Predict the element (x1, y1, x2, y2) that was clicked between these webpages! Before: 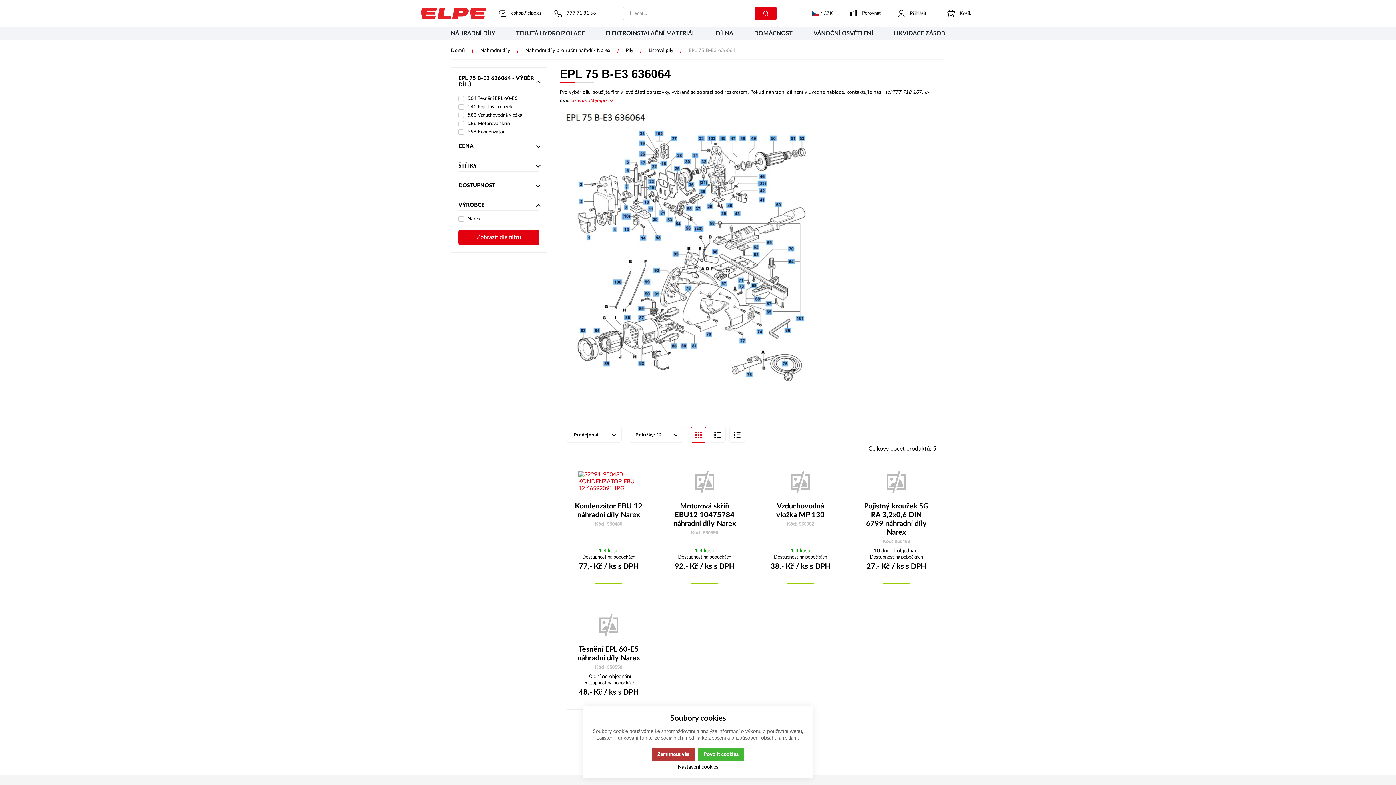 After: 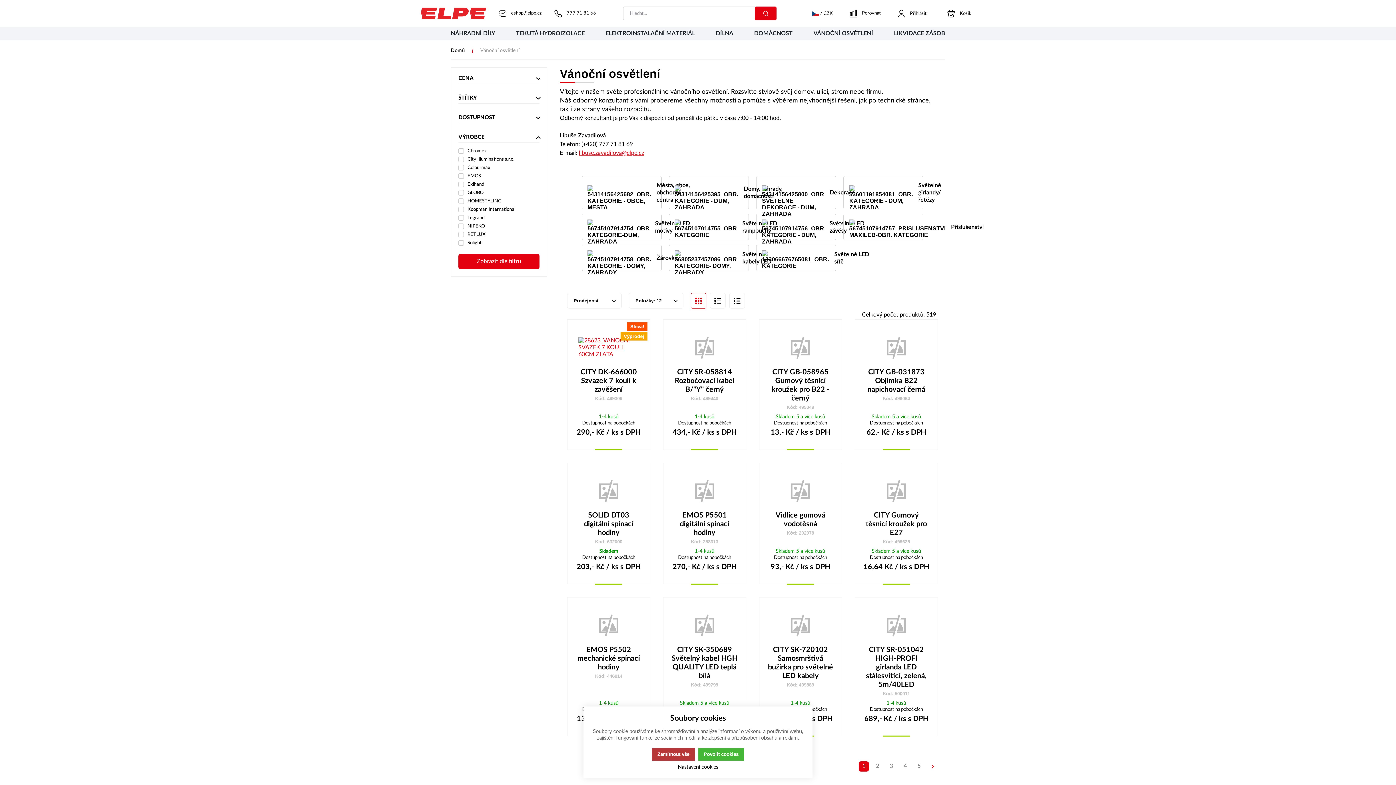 Action: label: VÁNOČNÍ OSVĚTLENÍ bbox: (806, 28, 880, 40)